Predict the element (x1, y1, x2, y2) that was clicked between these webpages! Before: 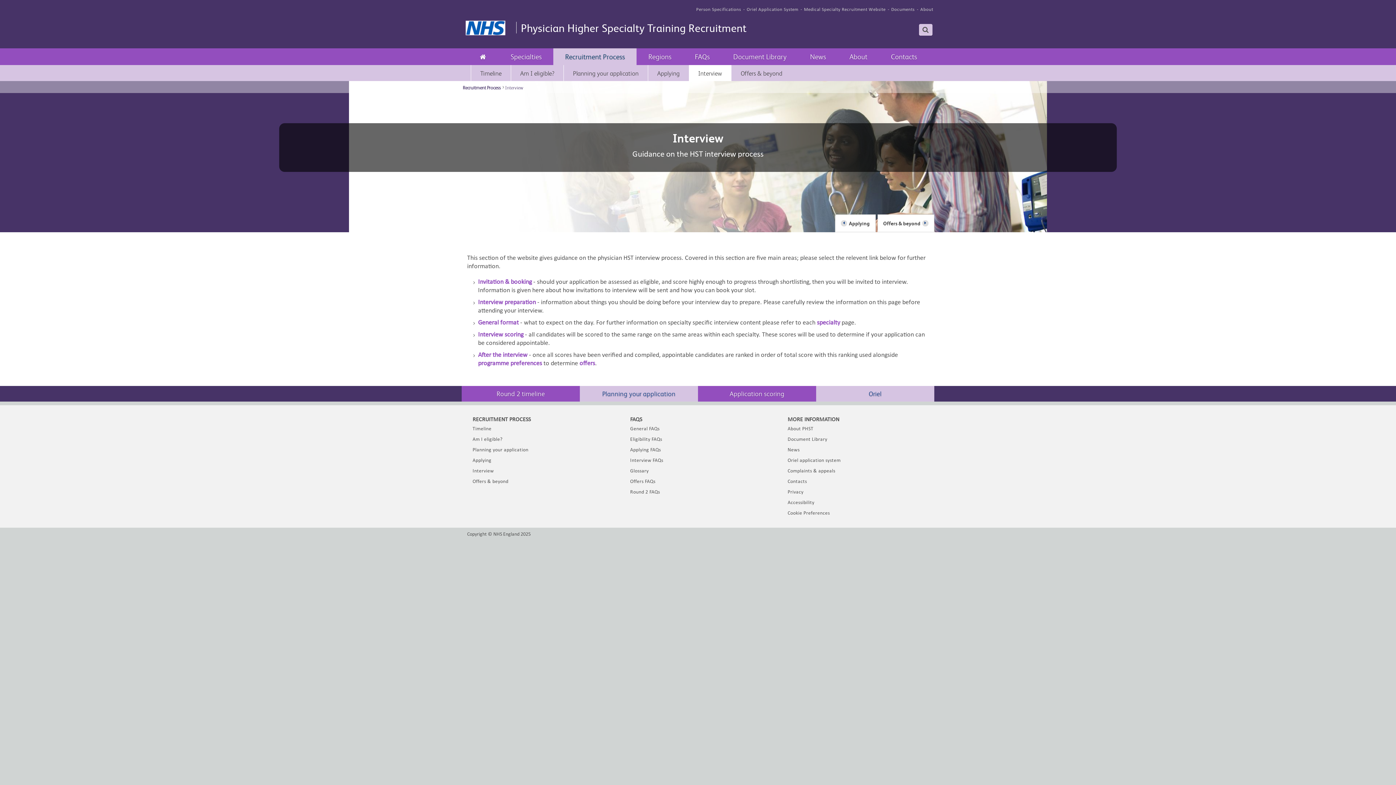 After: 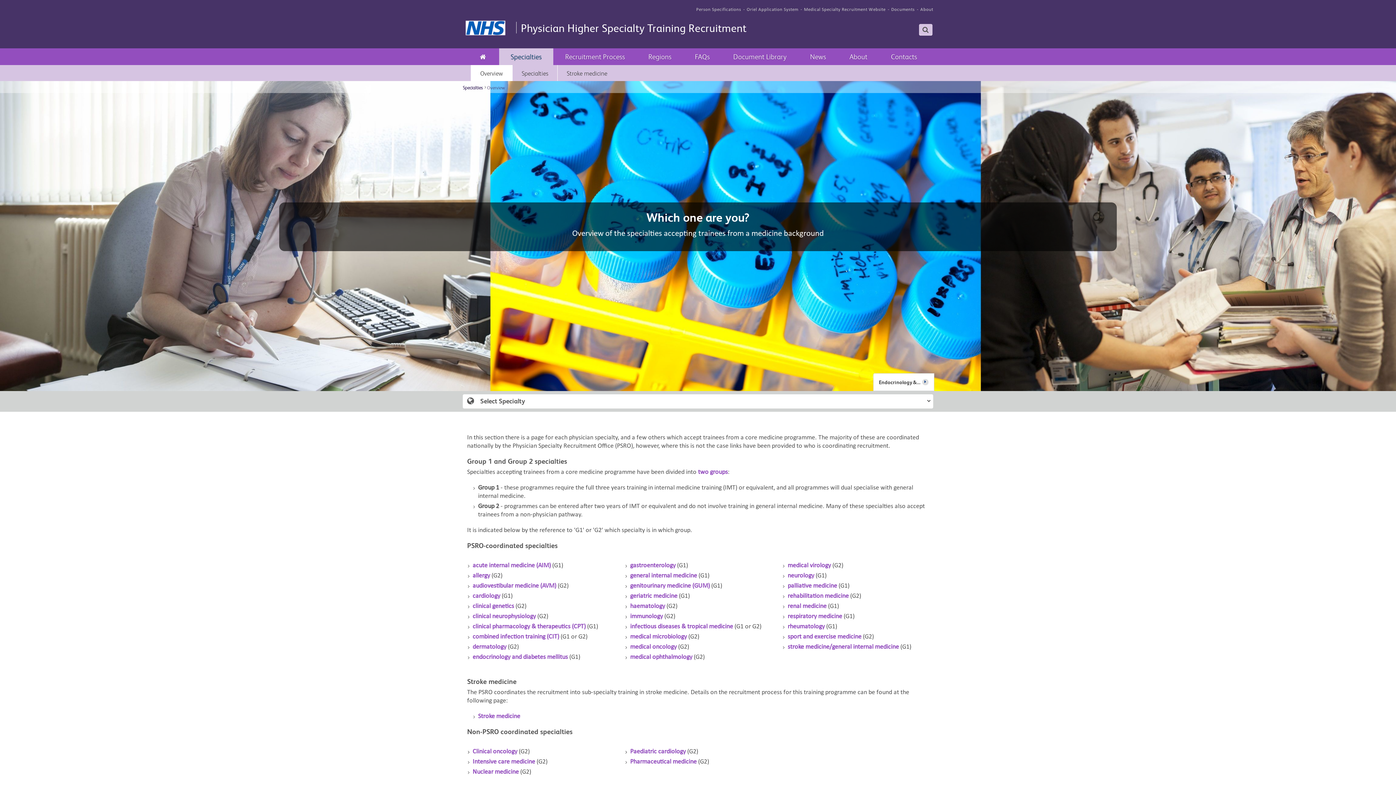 Action: label: specialty  bbox: (817, 319, 841, 326)